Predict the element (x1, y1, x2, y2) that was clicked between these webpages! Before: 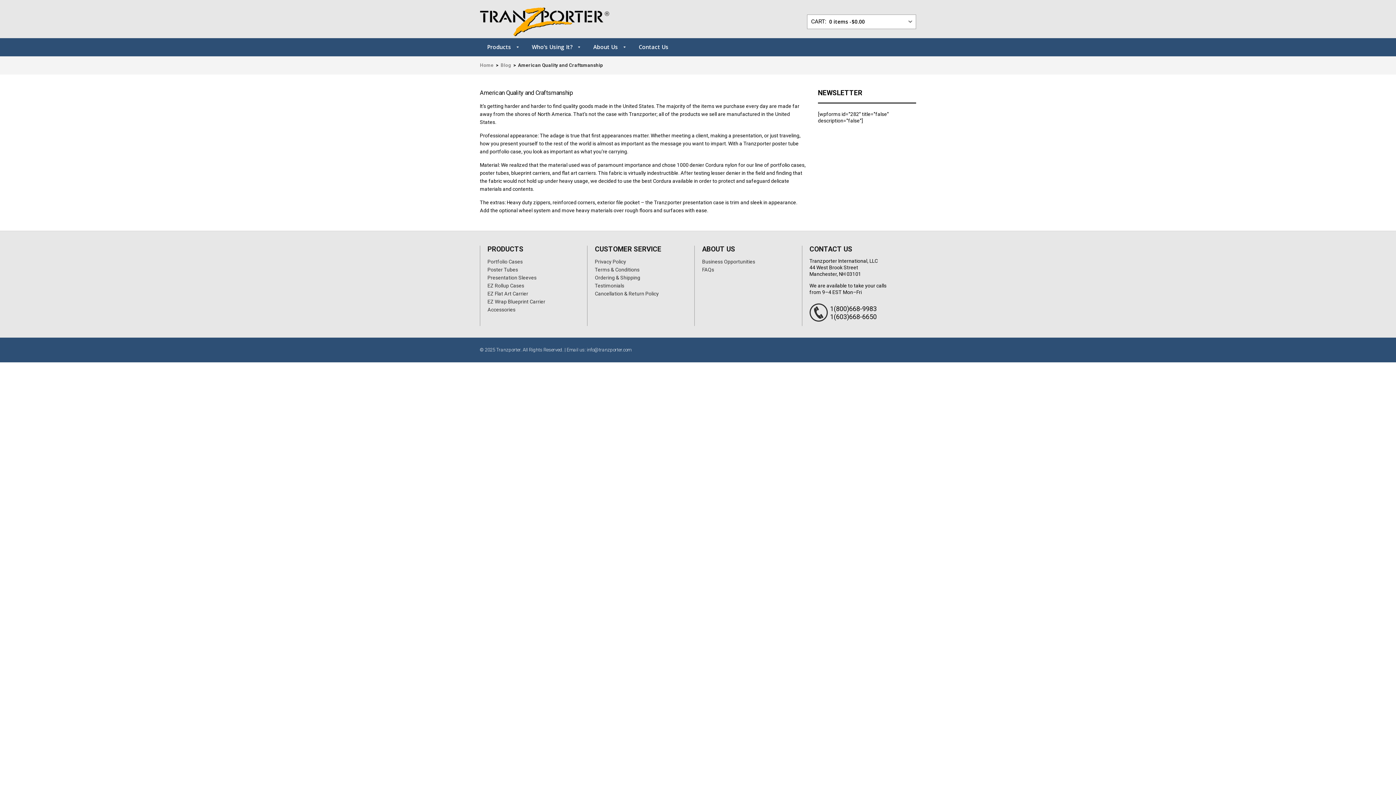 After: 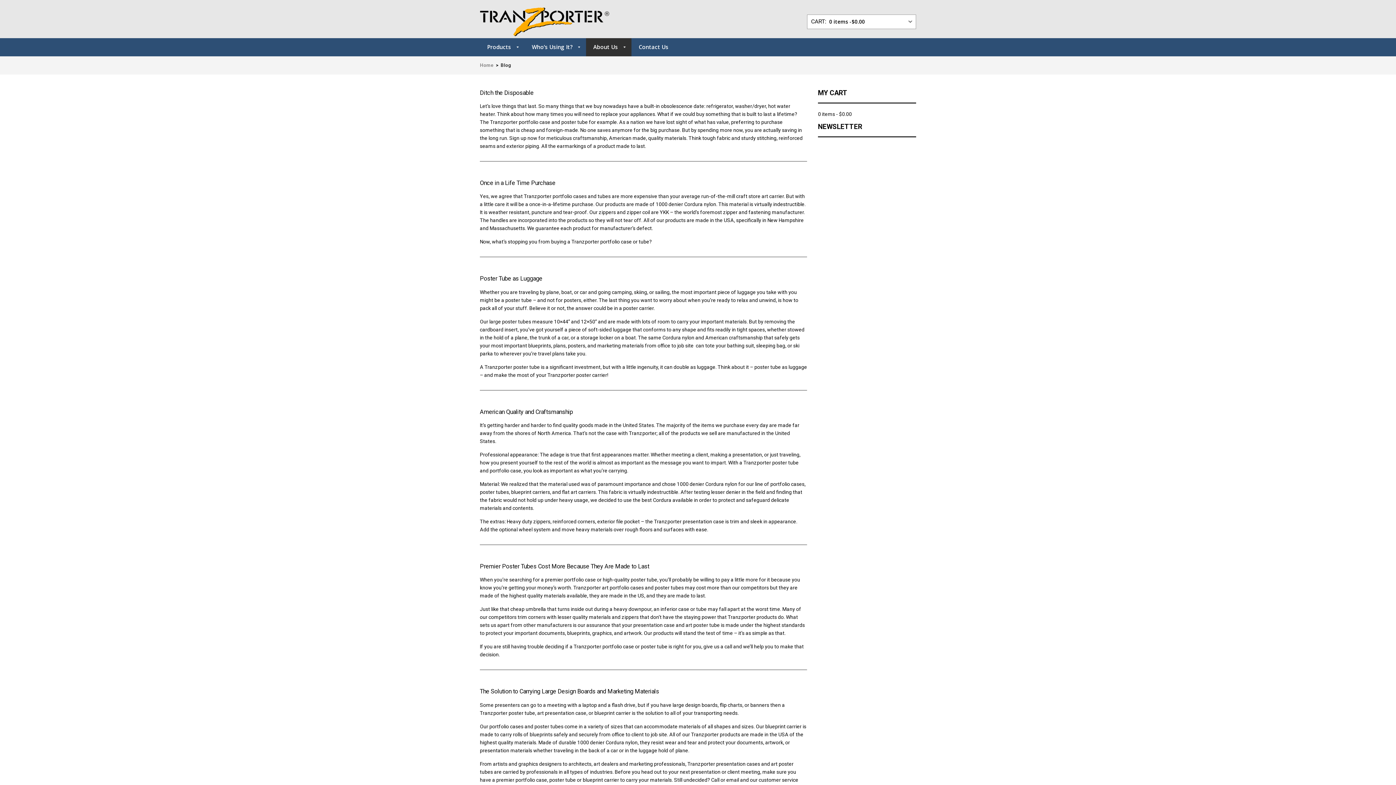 Action: label: Blog bbox: (500, 62, 511, 68)